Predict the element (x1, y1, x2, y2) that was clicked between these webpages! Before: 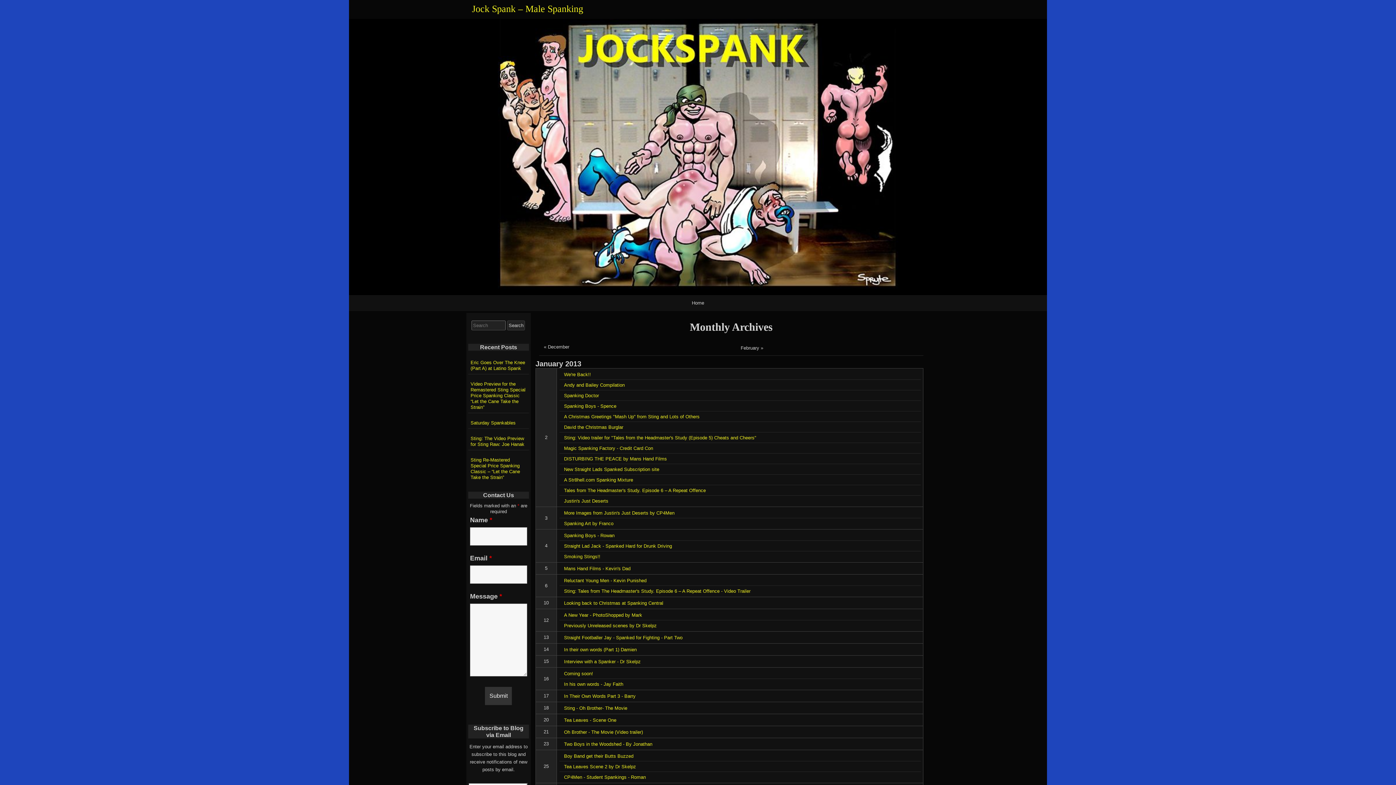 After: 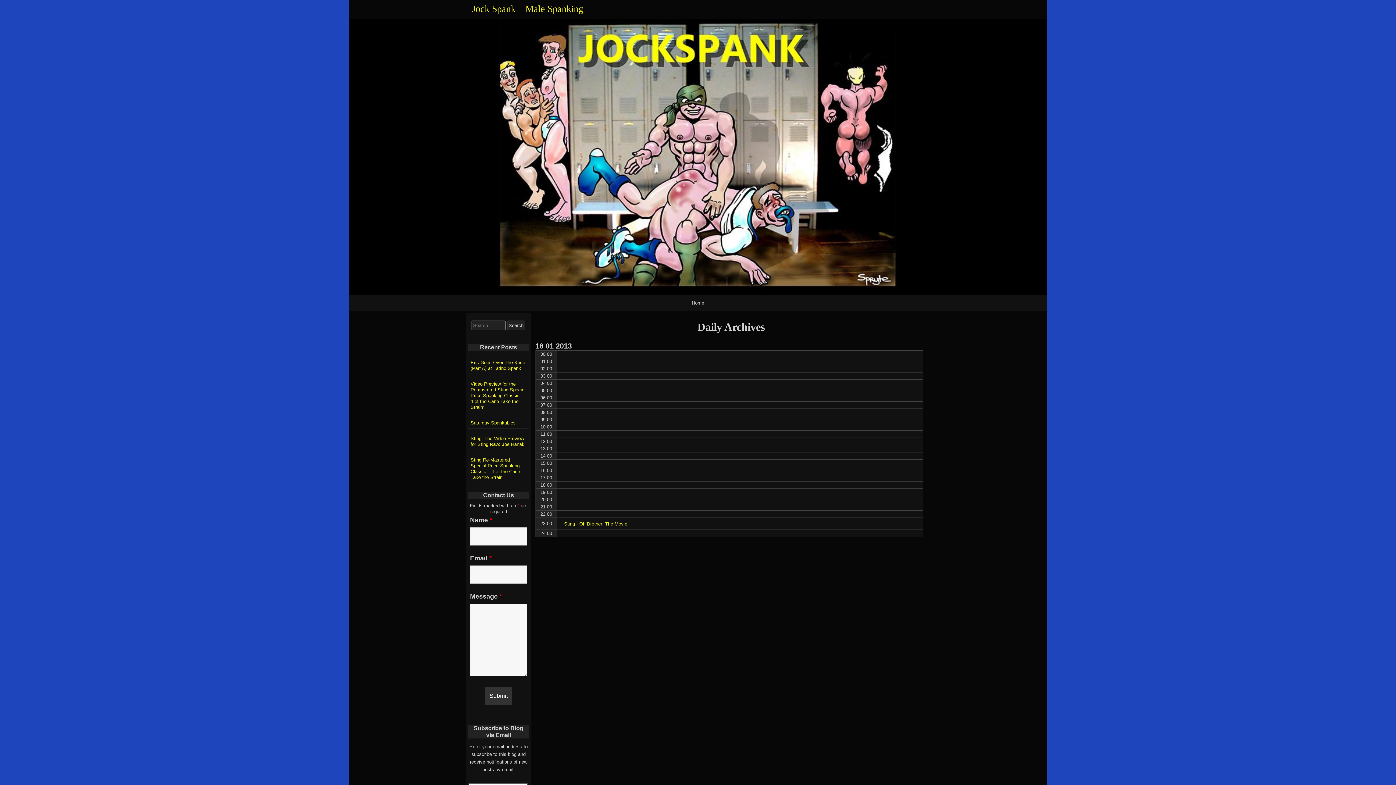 Action: label: 18 bbox: (538, 705, 554, 711)